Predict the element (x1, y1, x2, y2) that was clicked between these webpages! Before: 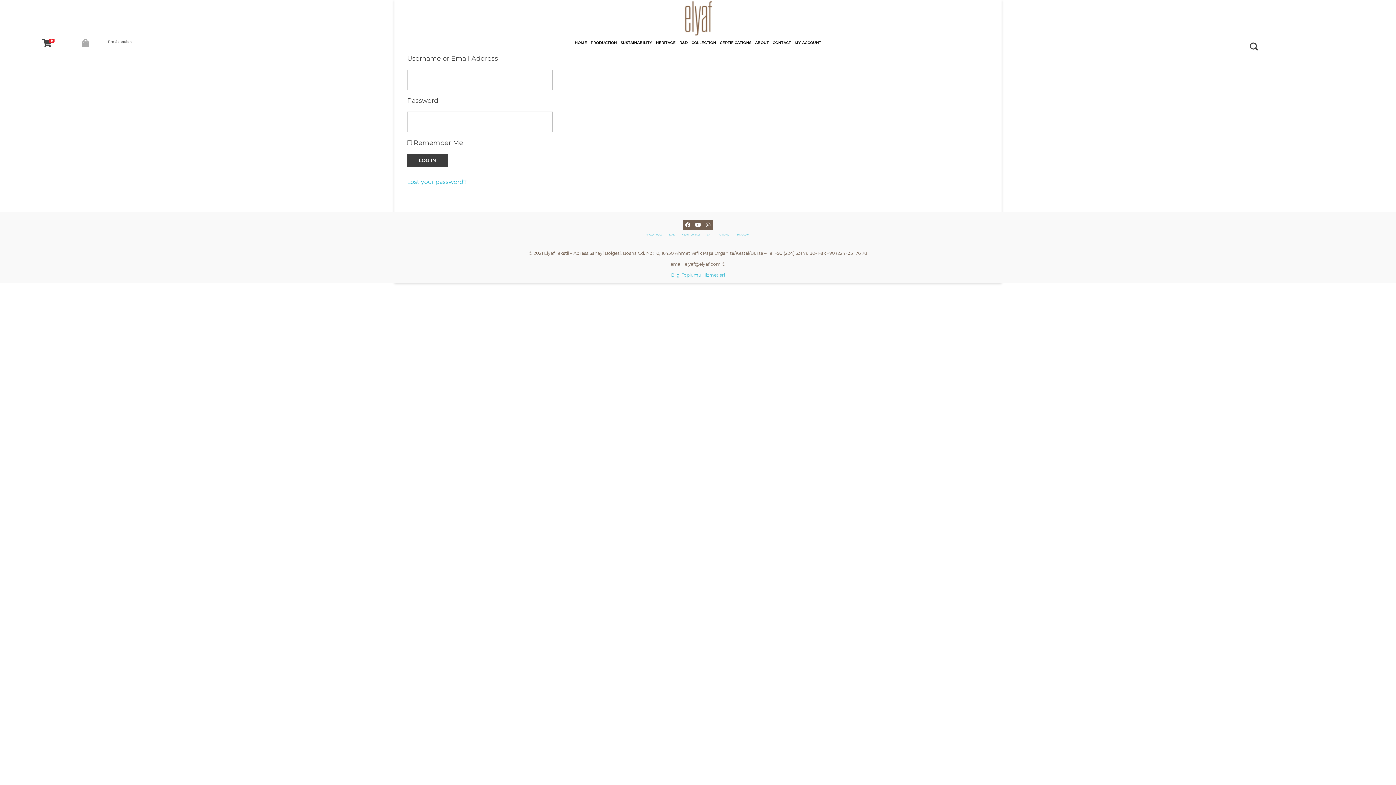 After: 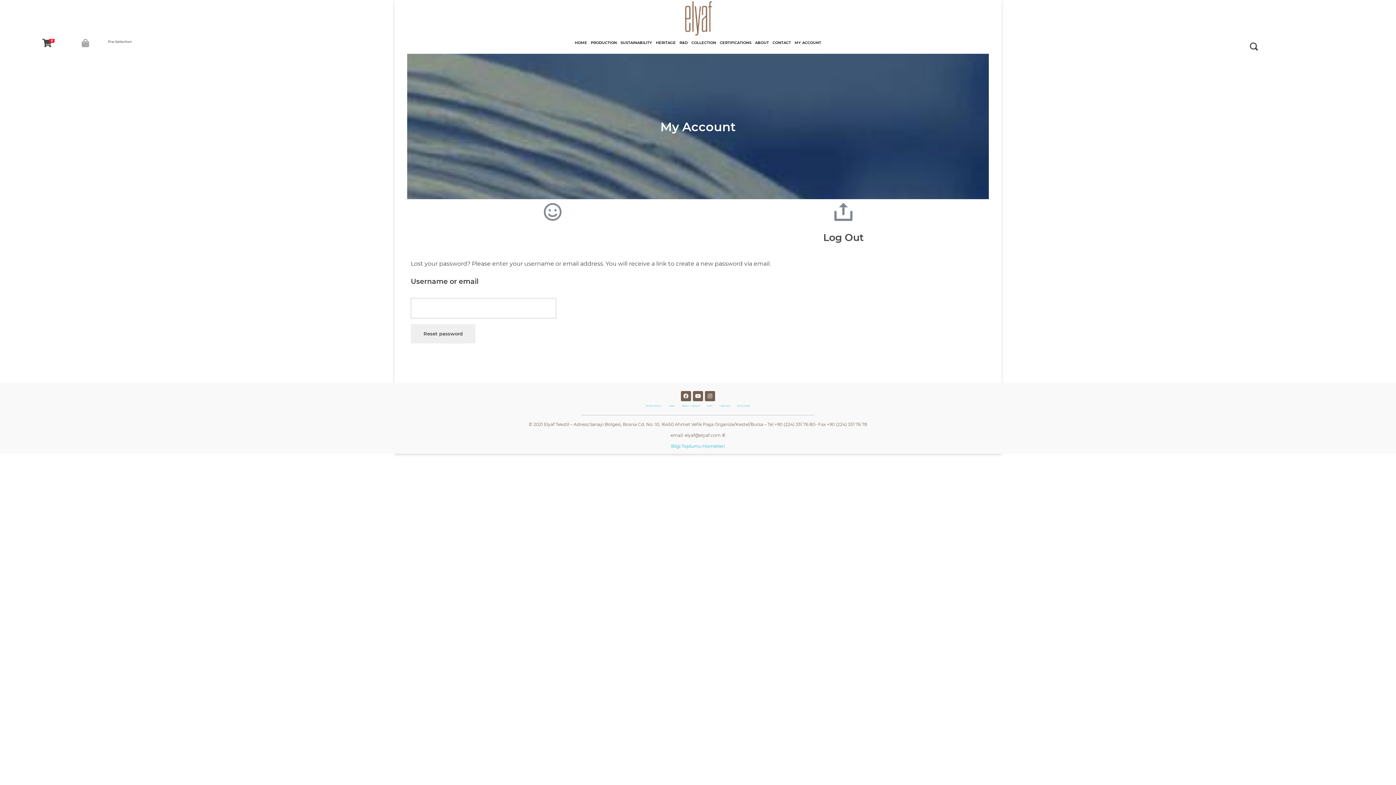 Action: bbox: (407, 178, 466, 185) label: Lost your password?